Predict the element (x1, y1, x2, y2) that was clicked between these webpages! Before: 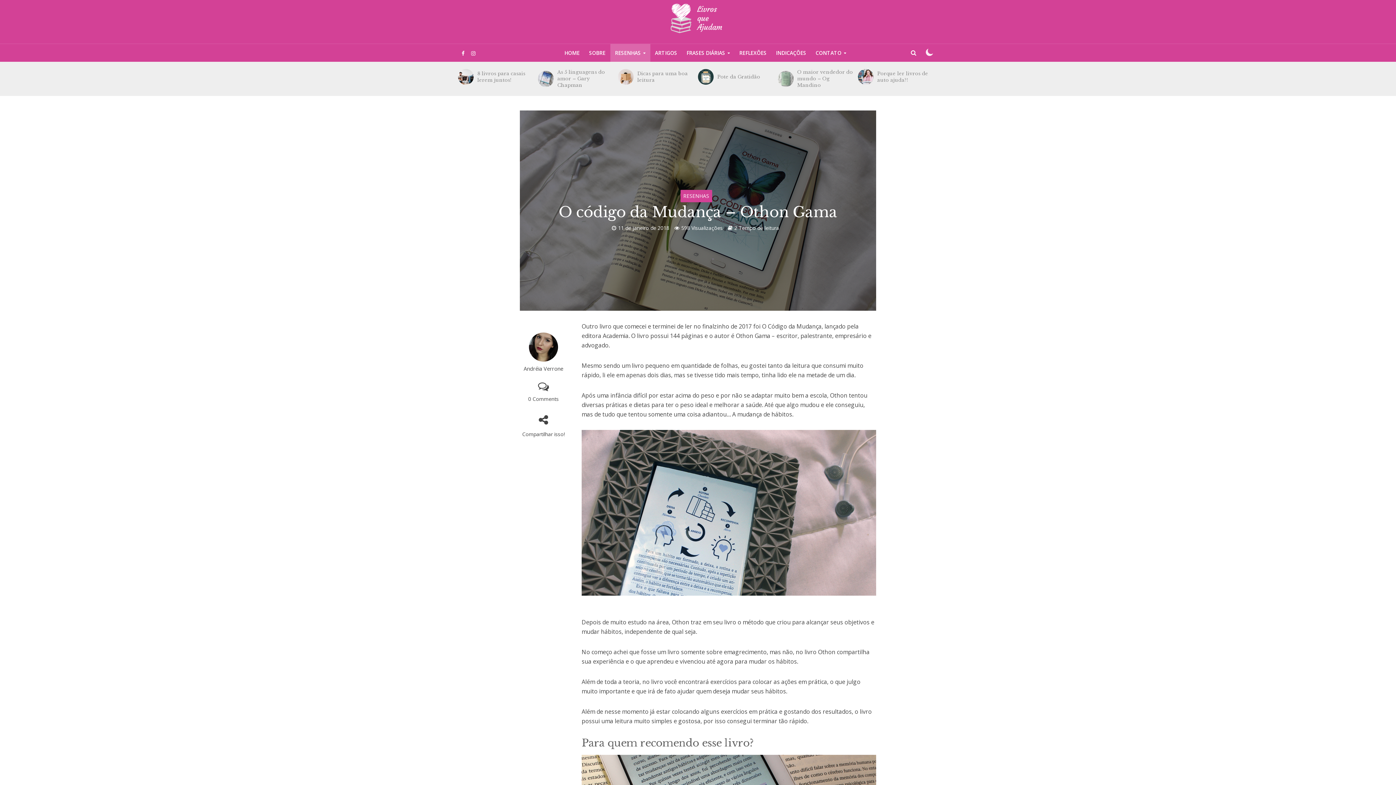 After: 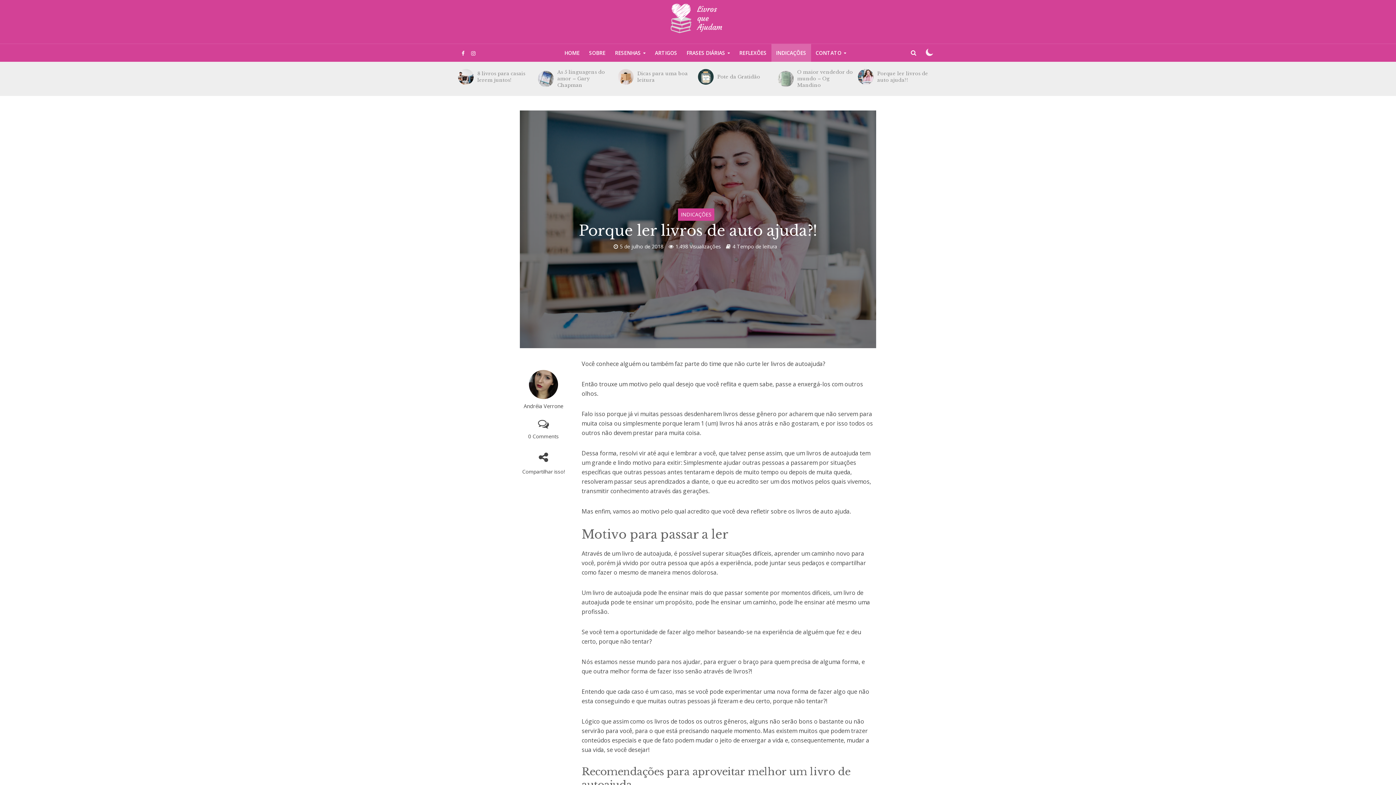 Action: bbox: (877, 70, 933, 83) label: Porque ler livros de auto ajuda?!